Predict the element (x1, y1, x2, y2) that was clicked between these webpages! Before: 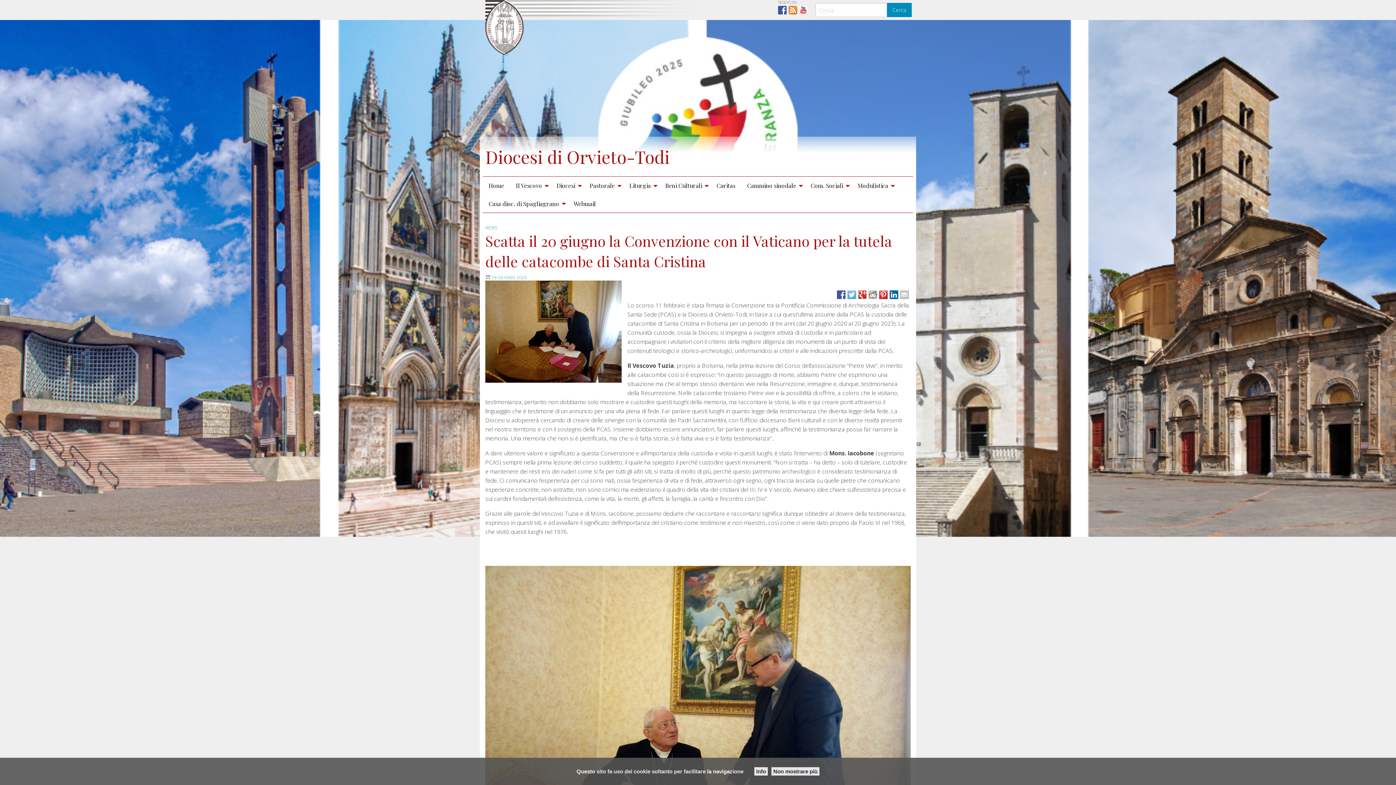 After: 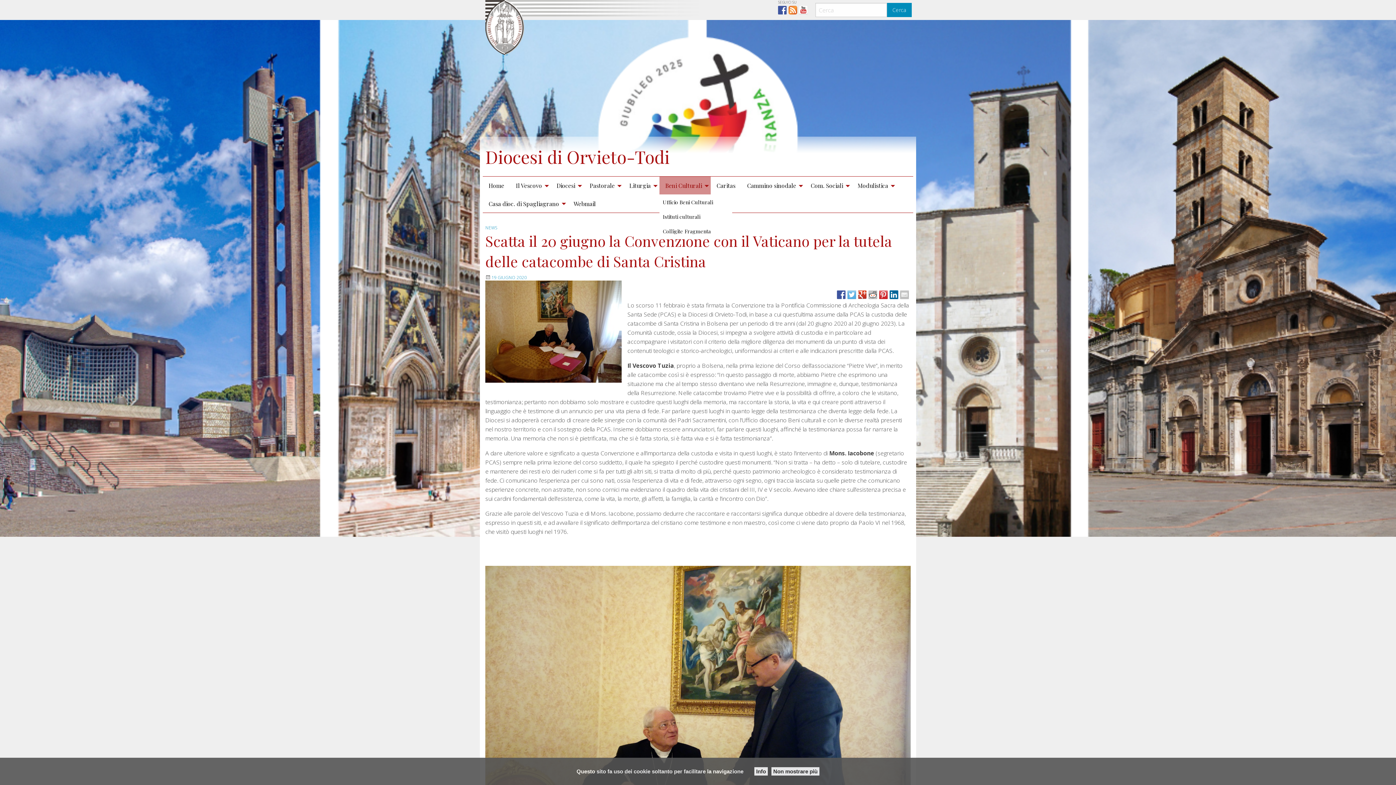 Action: bbox: (659, 176, 710, 194) label: Beni Culturali